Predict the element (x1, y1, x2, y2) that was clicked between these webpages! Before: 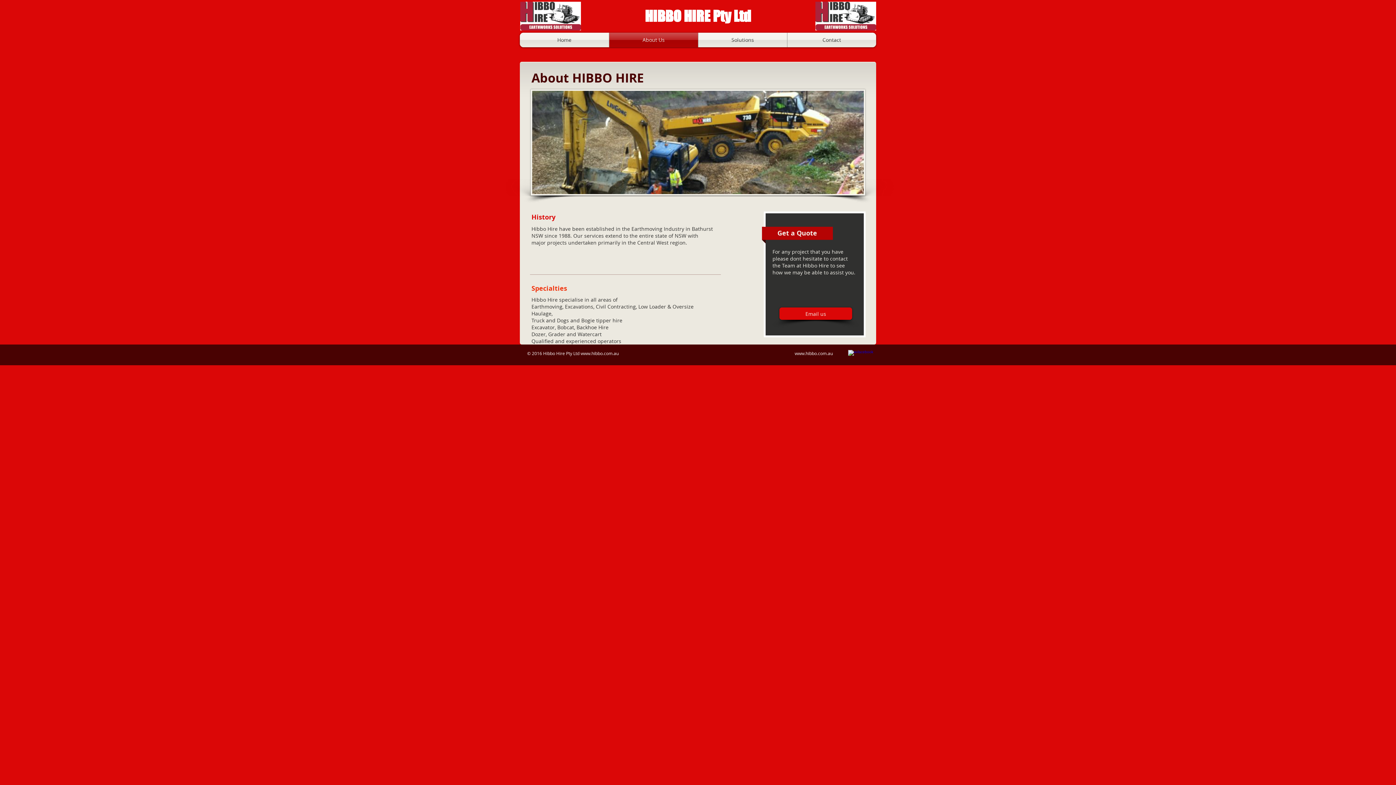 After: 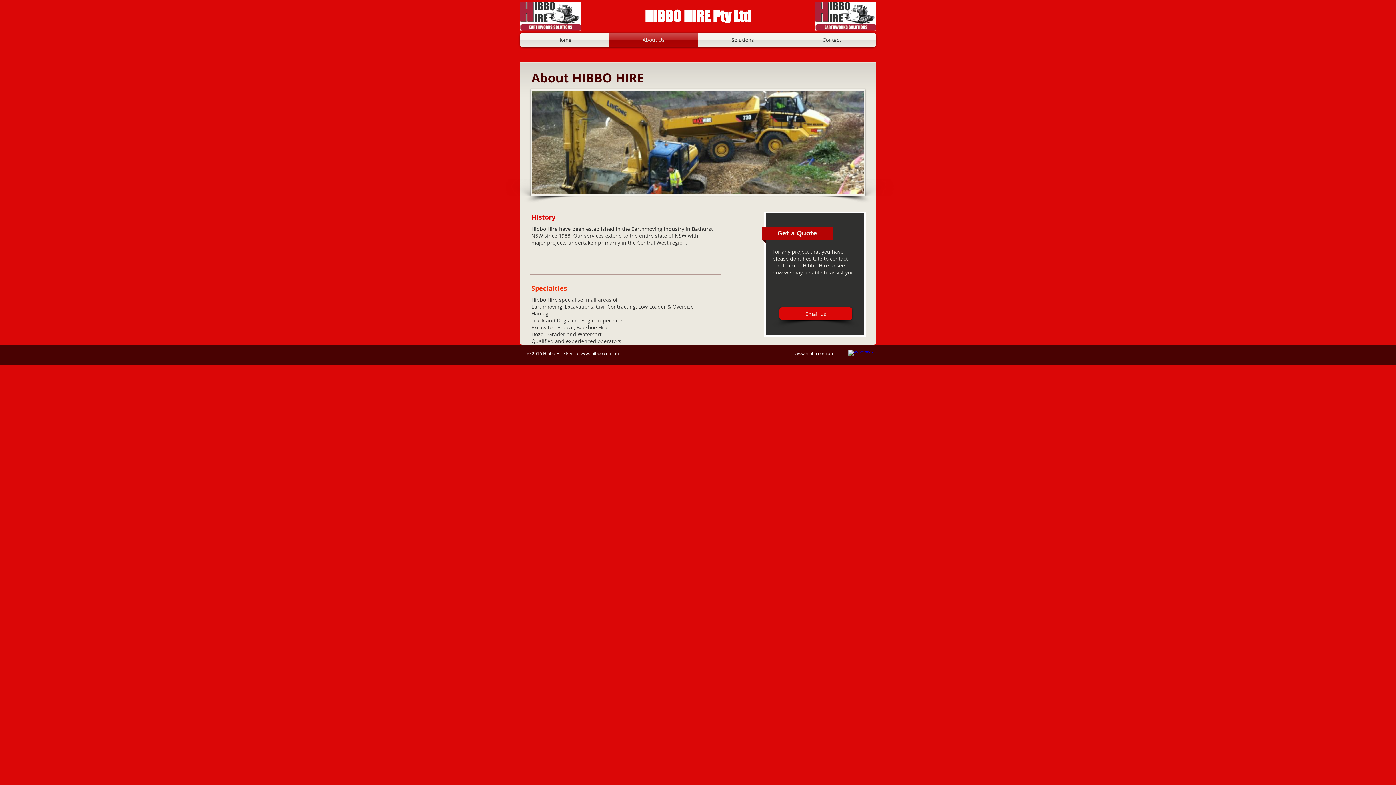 Action: label: www.hibbo.com.au bbox: (580, 350, 618, 356)